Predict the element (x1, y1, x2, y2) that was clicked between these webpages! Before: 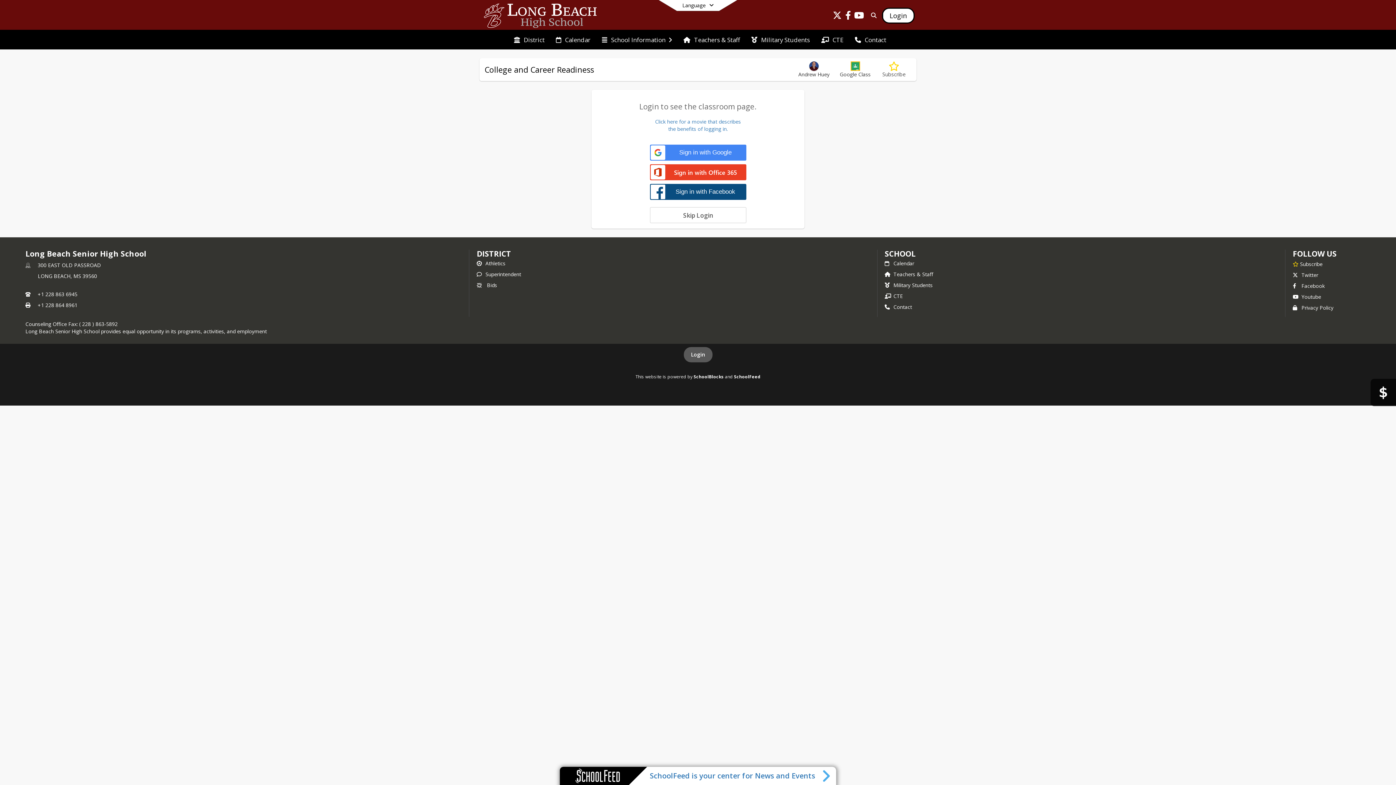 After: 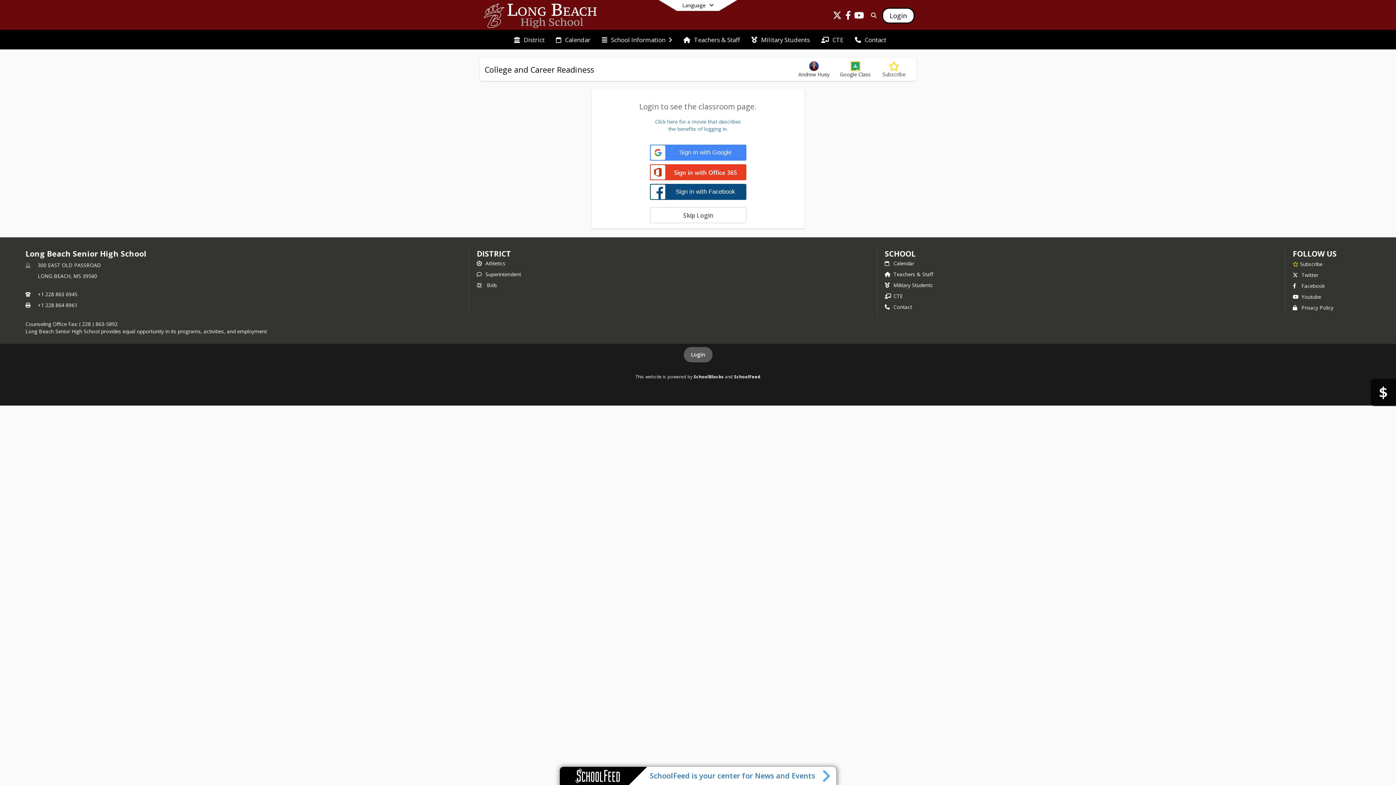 Action: bbox: (510, 30, 548, 49) label: District